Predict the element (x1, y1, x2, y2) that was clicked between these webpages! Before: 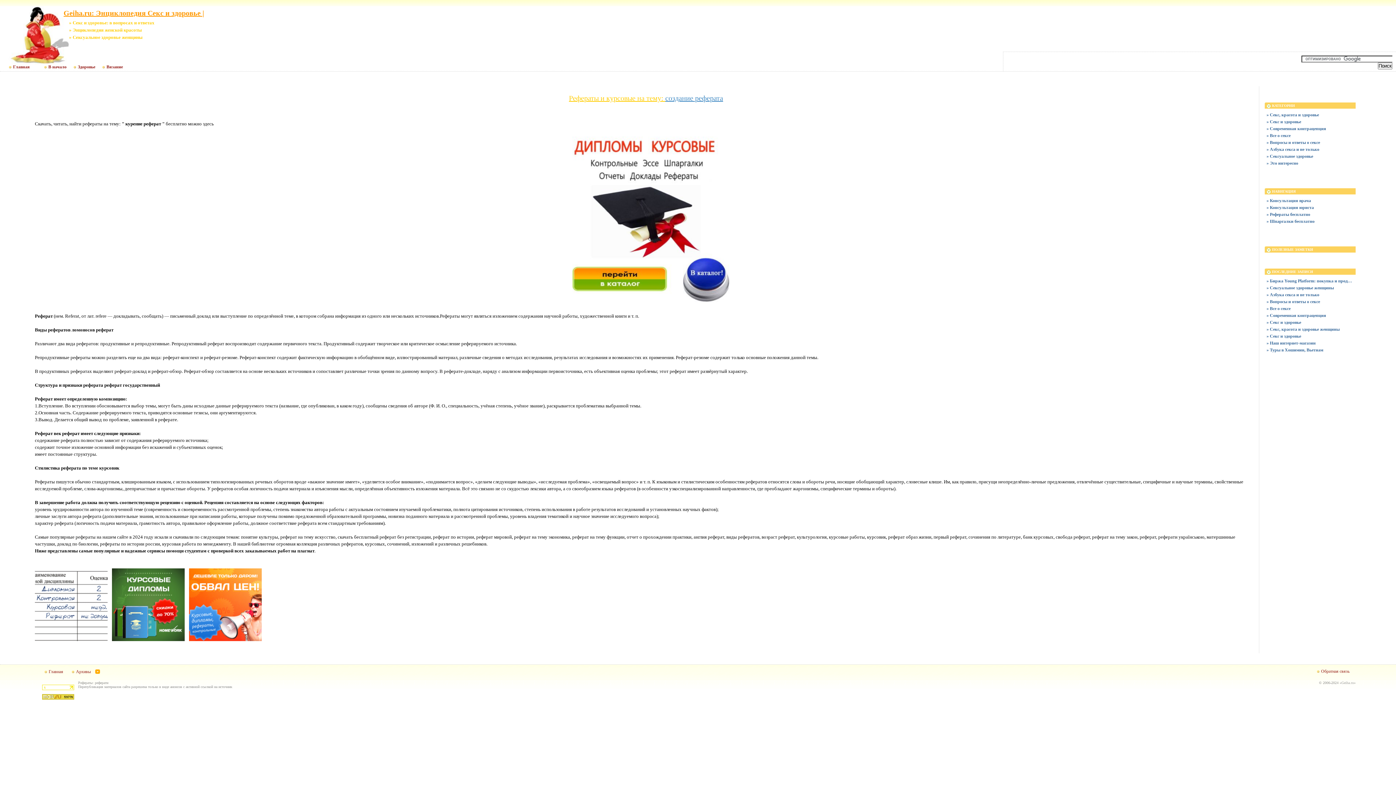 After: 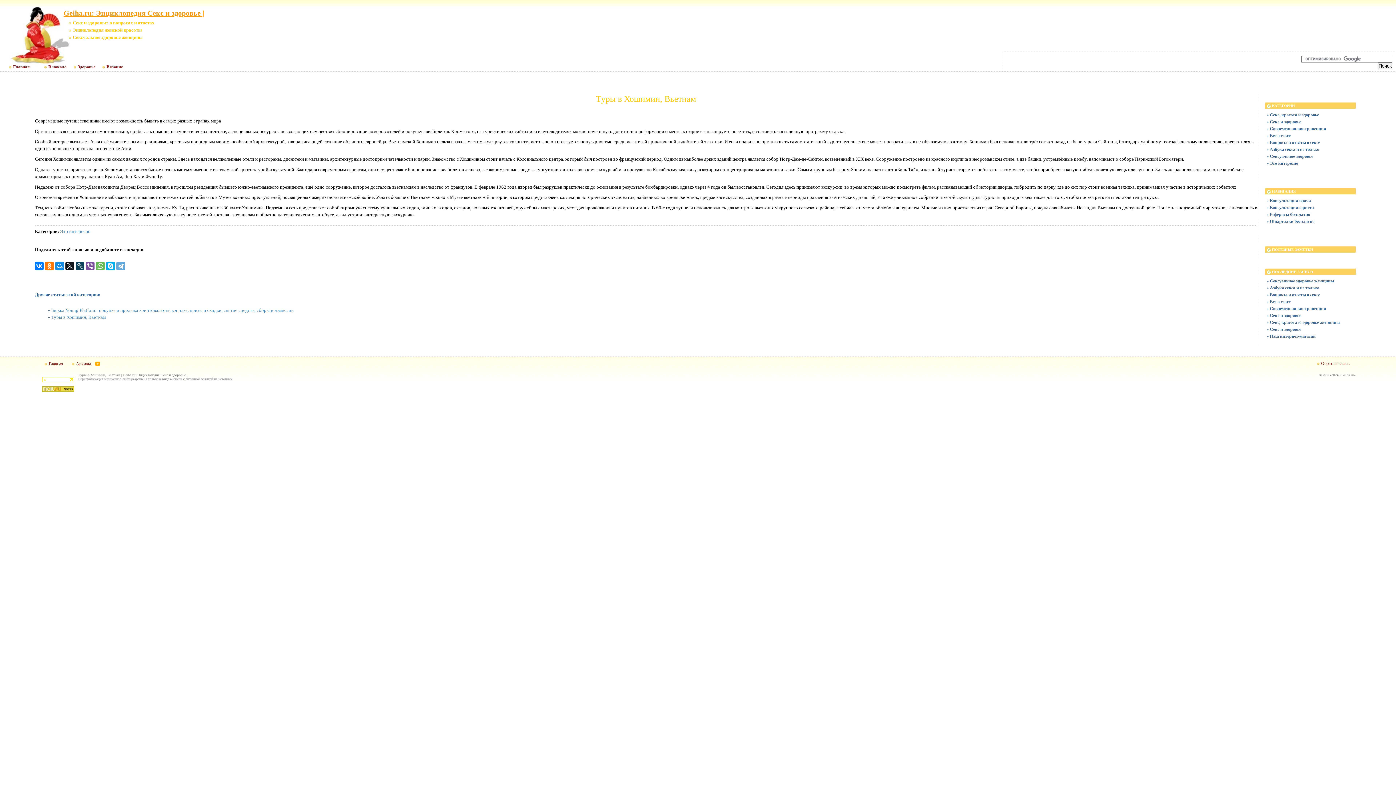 Action: bbox: (1266, 346, 1354, 353) label: » Туры в Хошимин, Вьетнам